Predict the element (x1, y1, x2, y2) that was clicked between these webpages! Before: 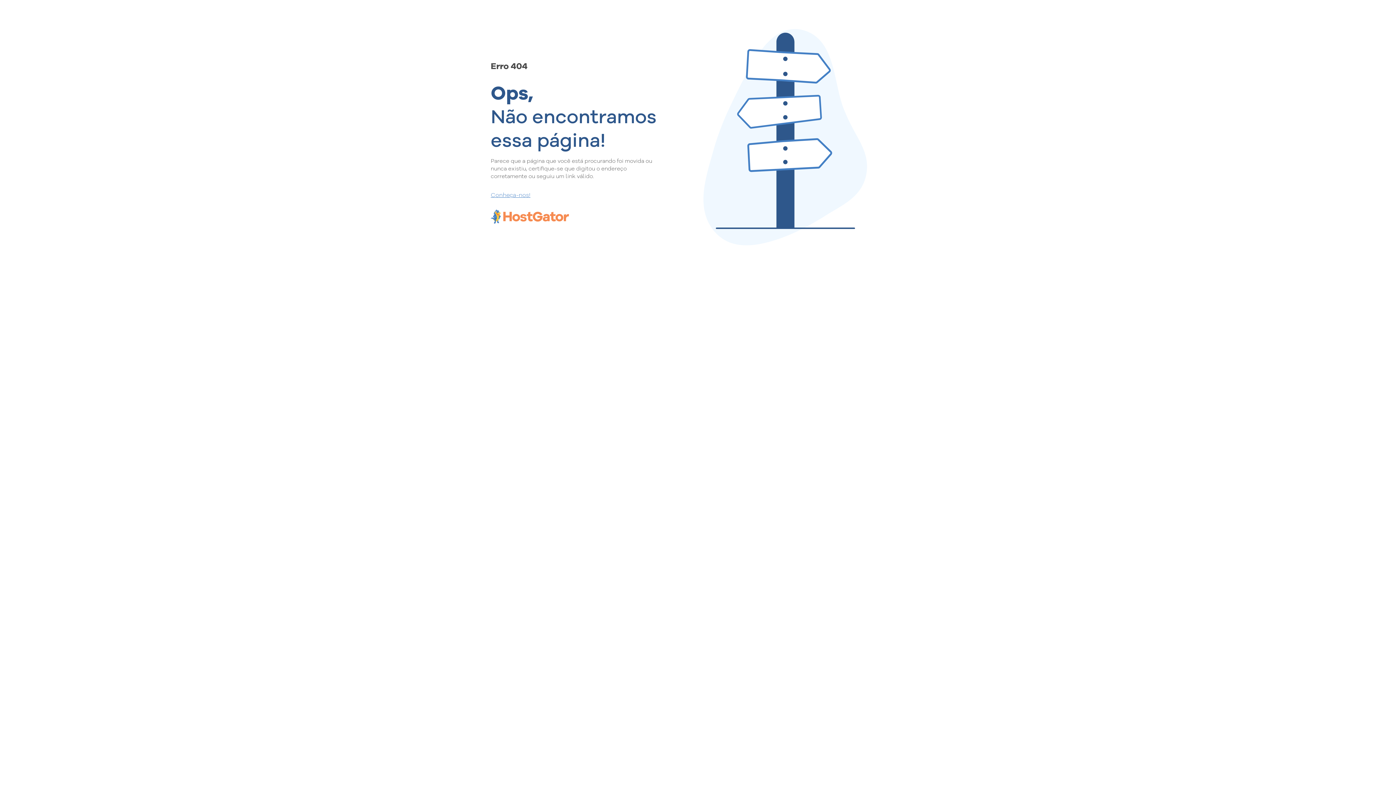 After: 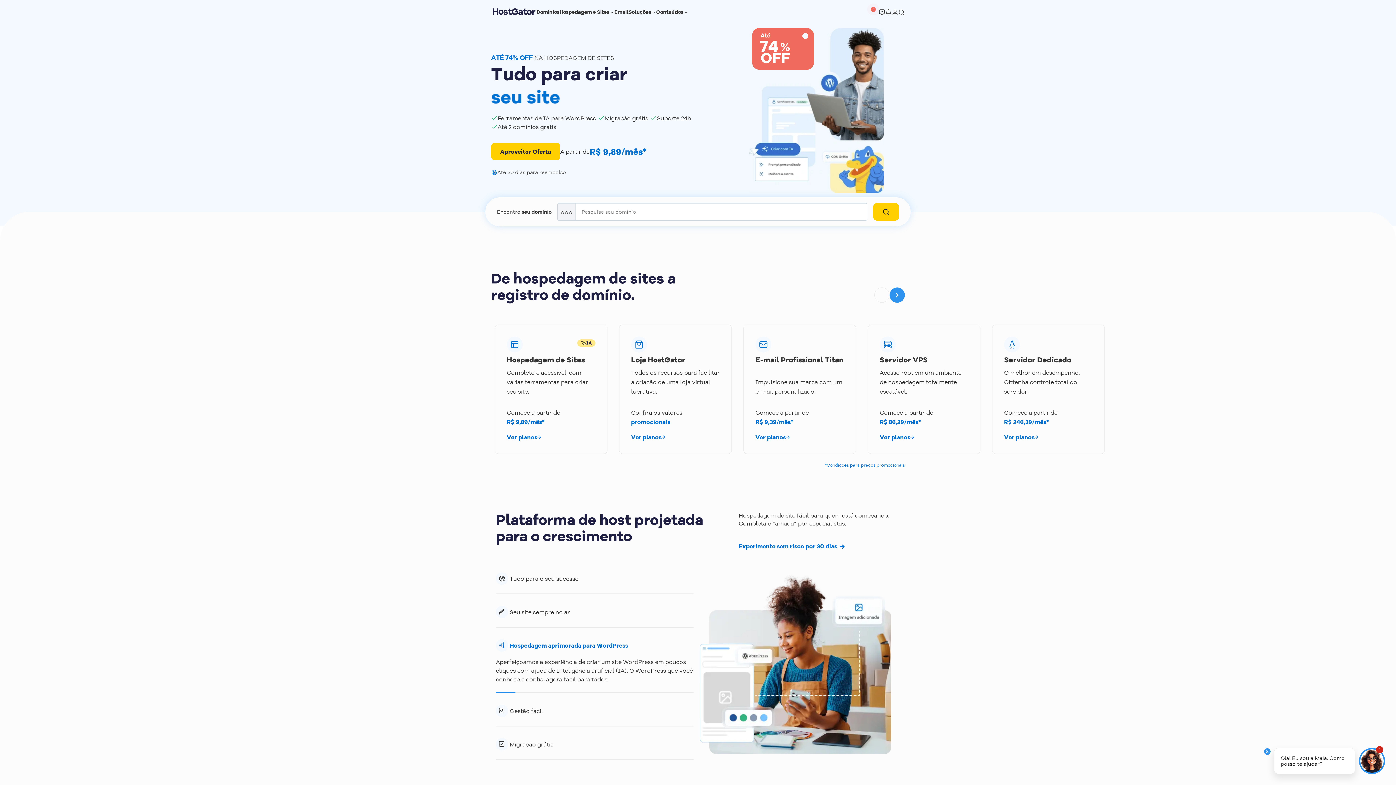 Action: label: Conheça-nos! bbox: (490, 190, 657, 198)